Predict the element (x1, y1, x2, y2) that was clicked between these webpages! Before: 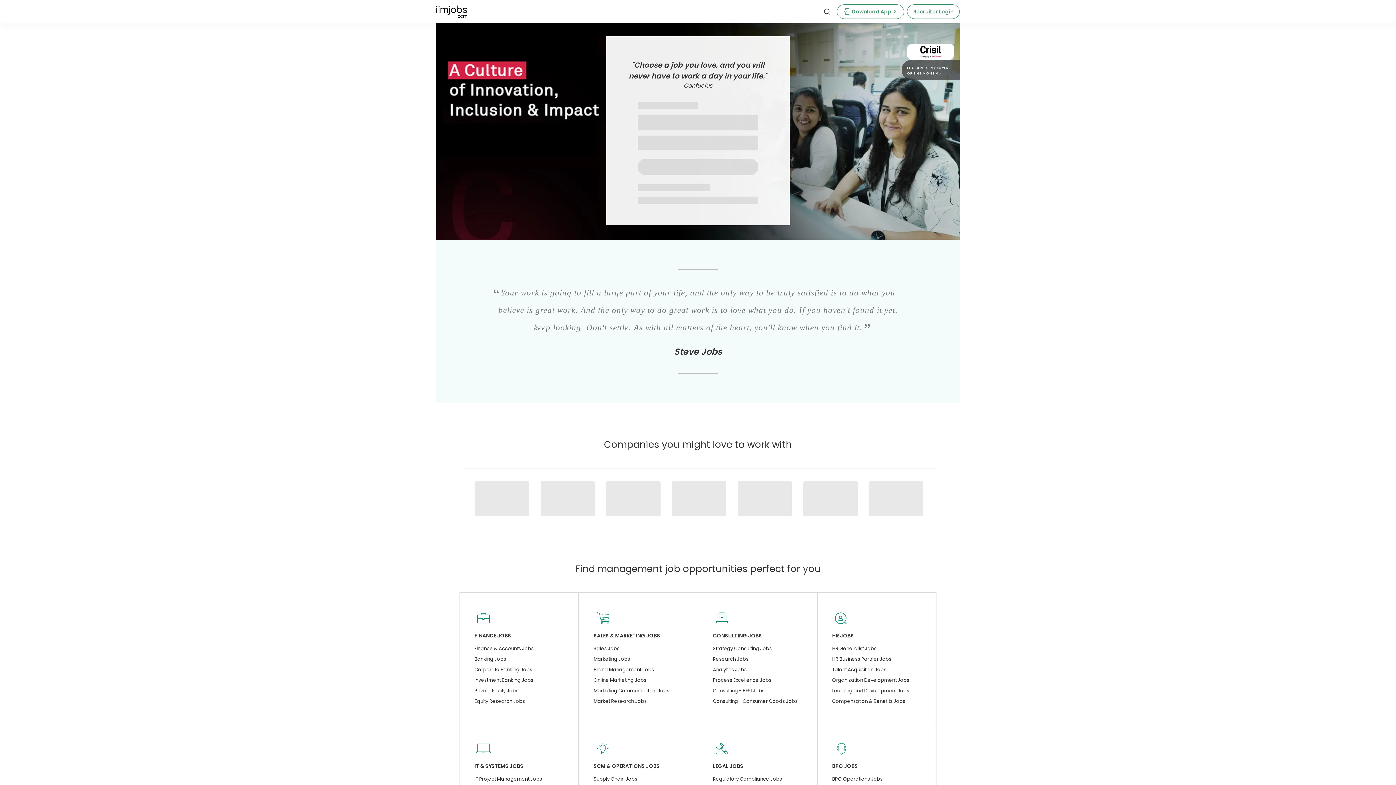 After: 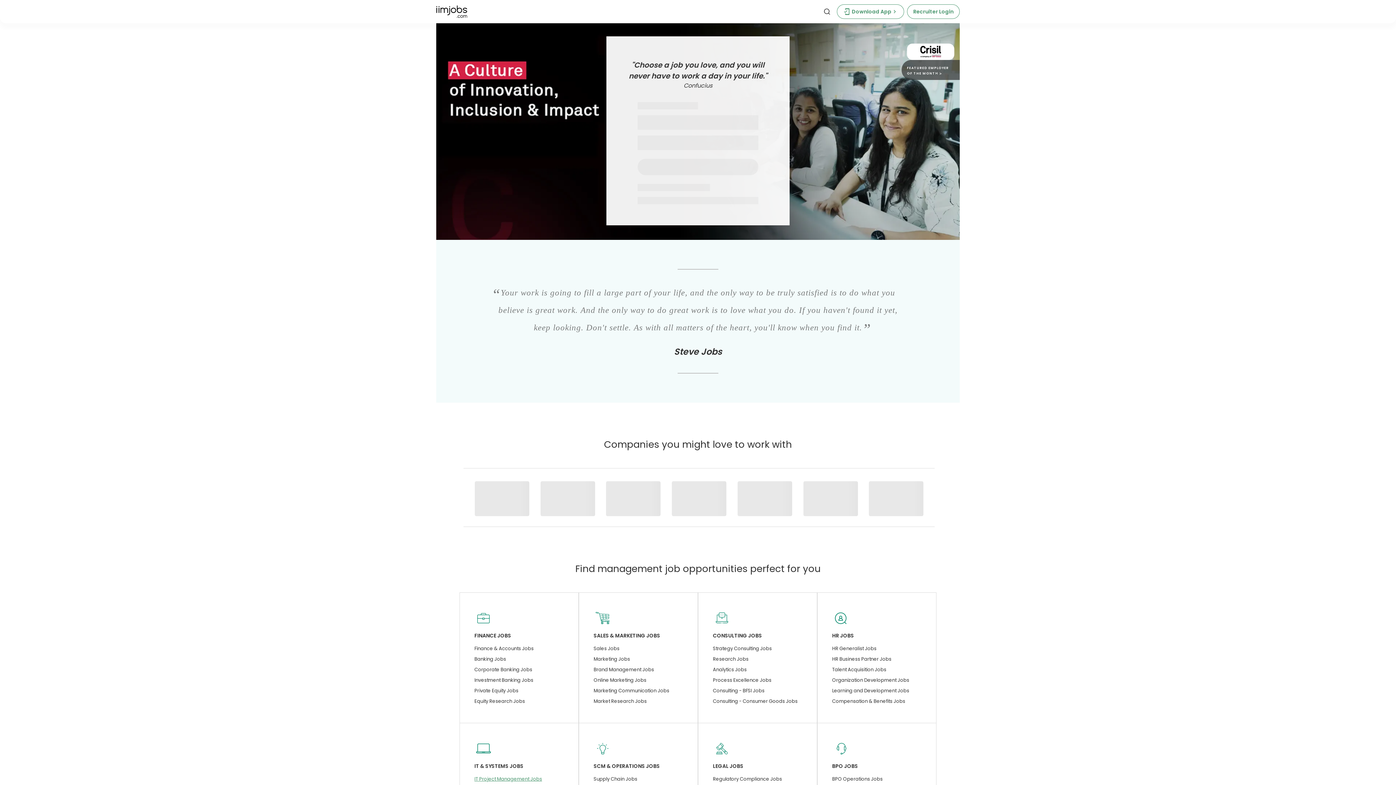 Action: label: IT Project Management Jobs bbox: (474, 776, 564, 782)